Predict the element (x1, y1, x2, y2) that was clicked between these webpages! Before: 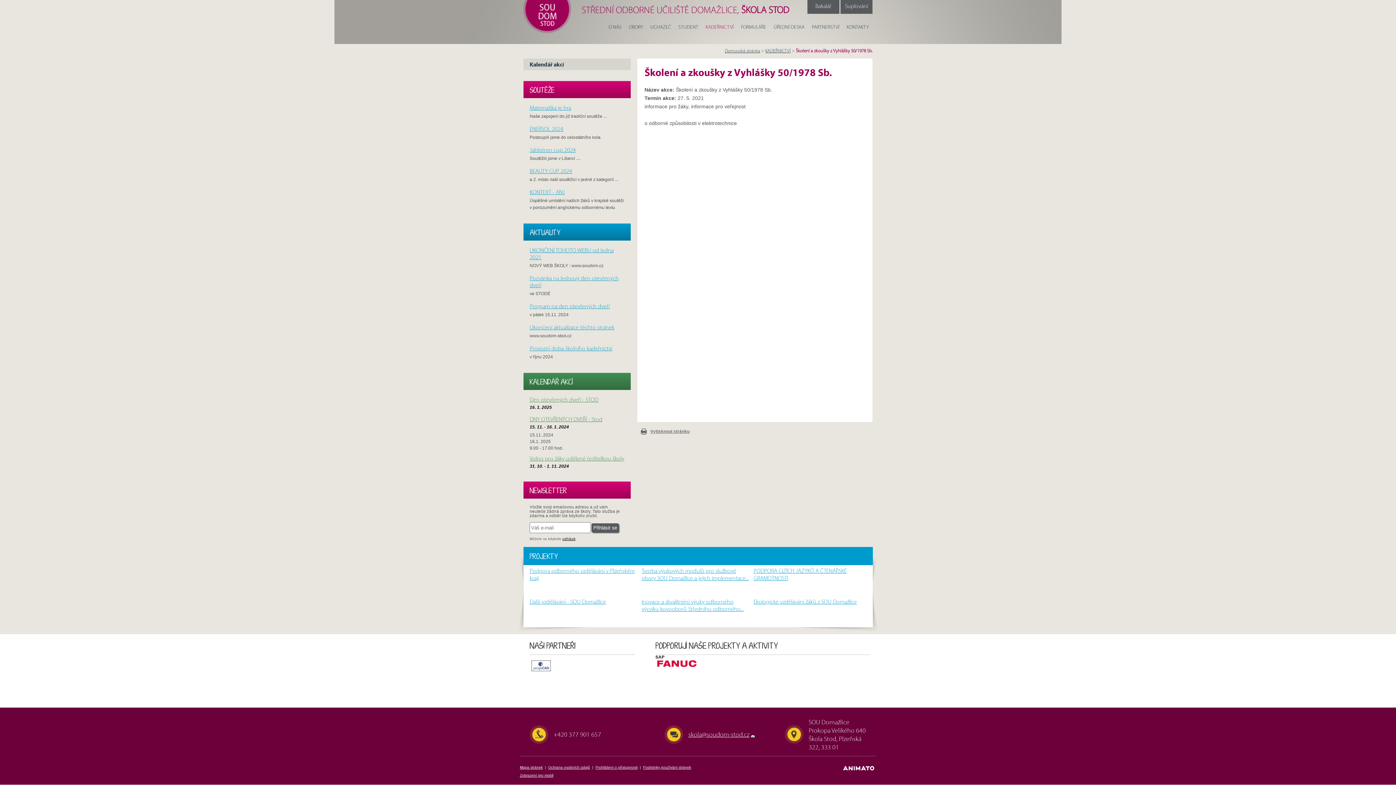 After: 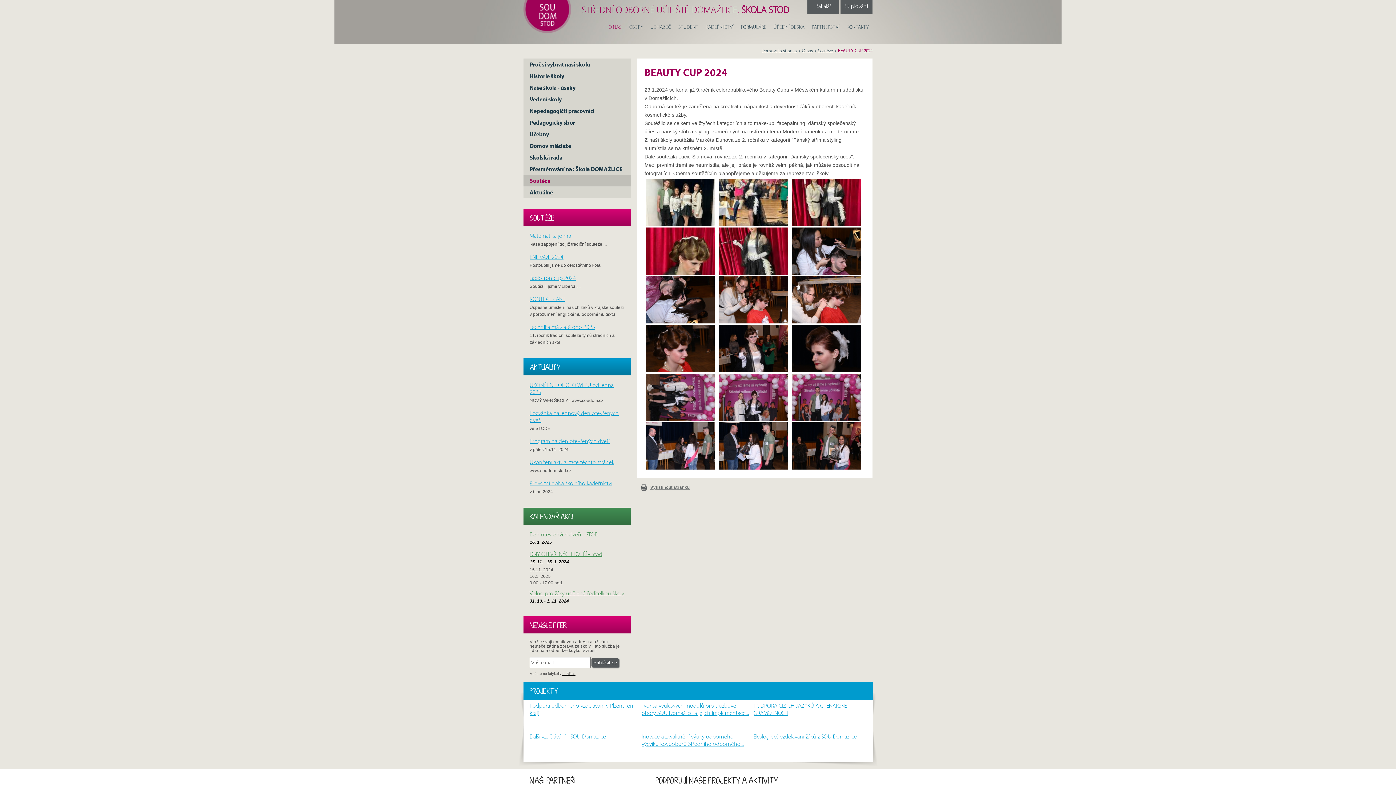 Action: label: BEAUTY CUP 2024
a 2. místo naší soutěžící v jedné z kategorií ... bbox: (529, 167, 624, 183)